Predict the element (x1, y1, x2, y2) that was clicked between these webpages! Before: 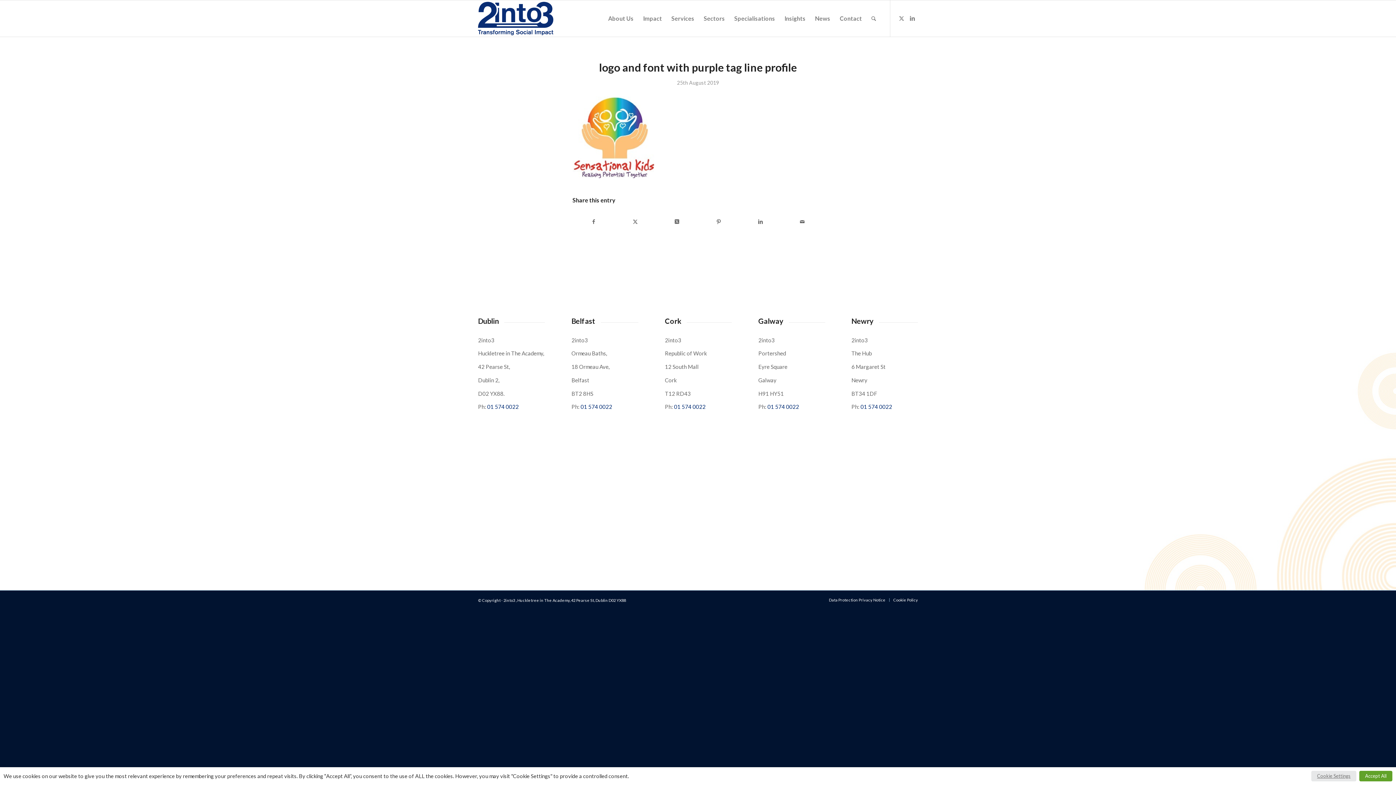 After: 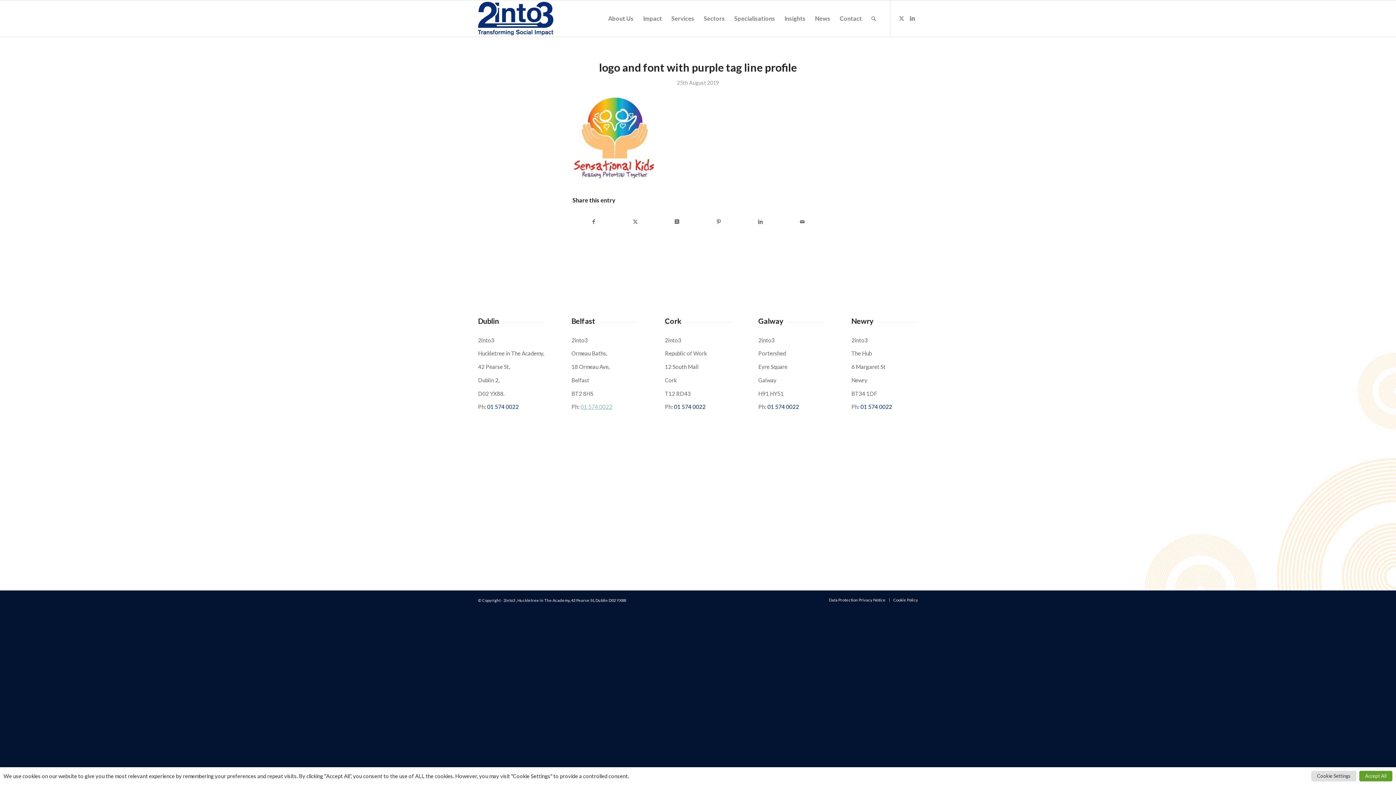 Action: bbox: (580, 403, 612, 410) label: 01 574 0022